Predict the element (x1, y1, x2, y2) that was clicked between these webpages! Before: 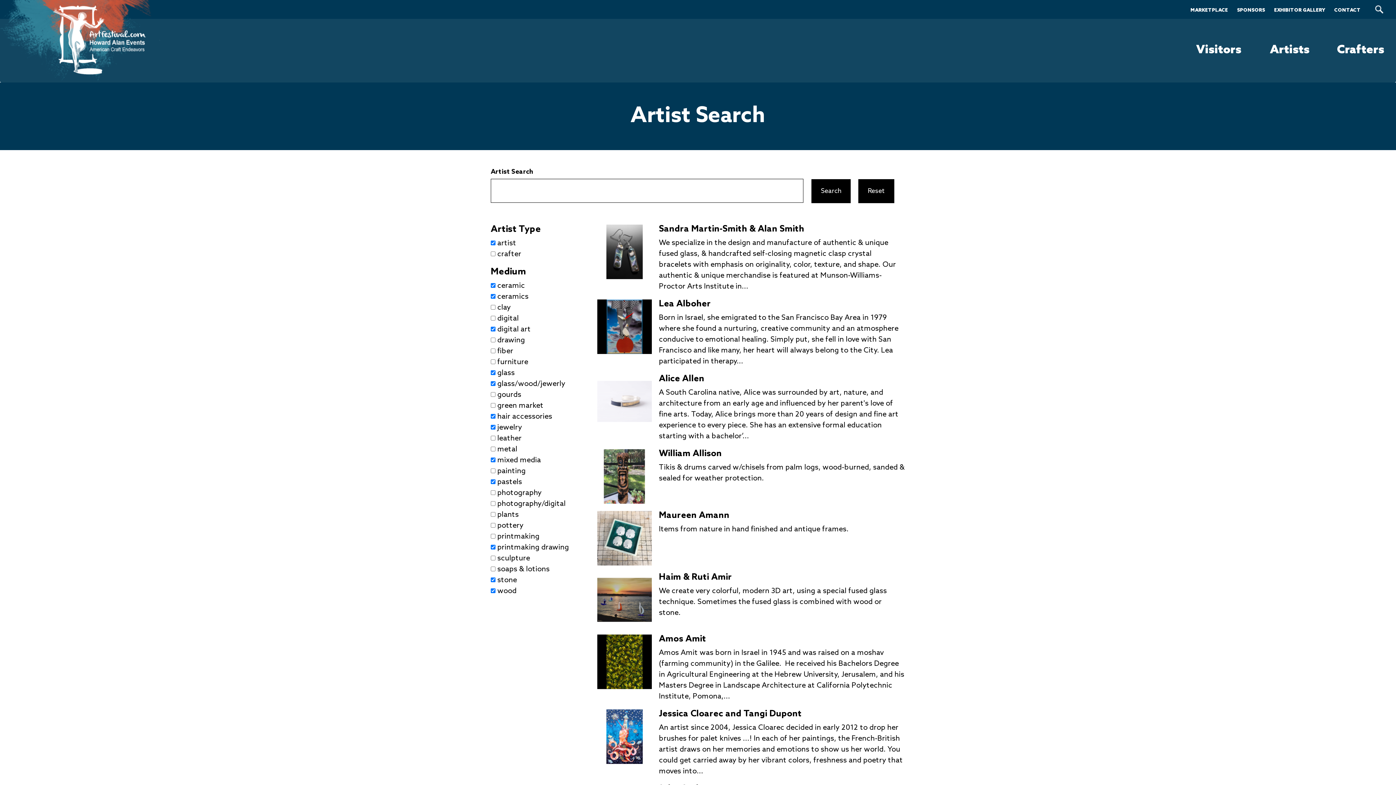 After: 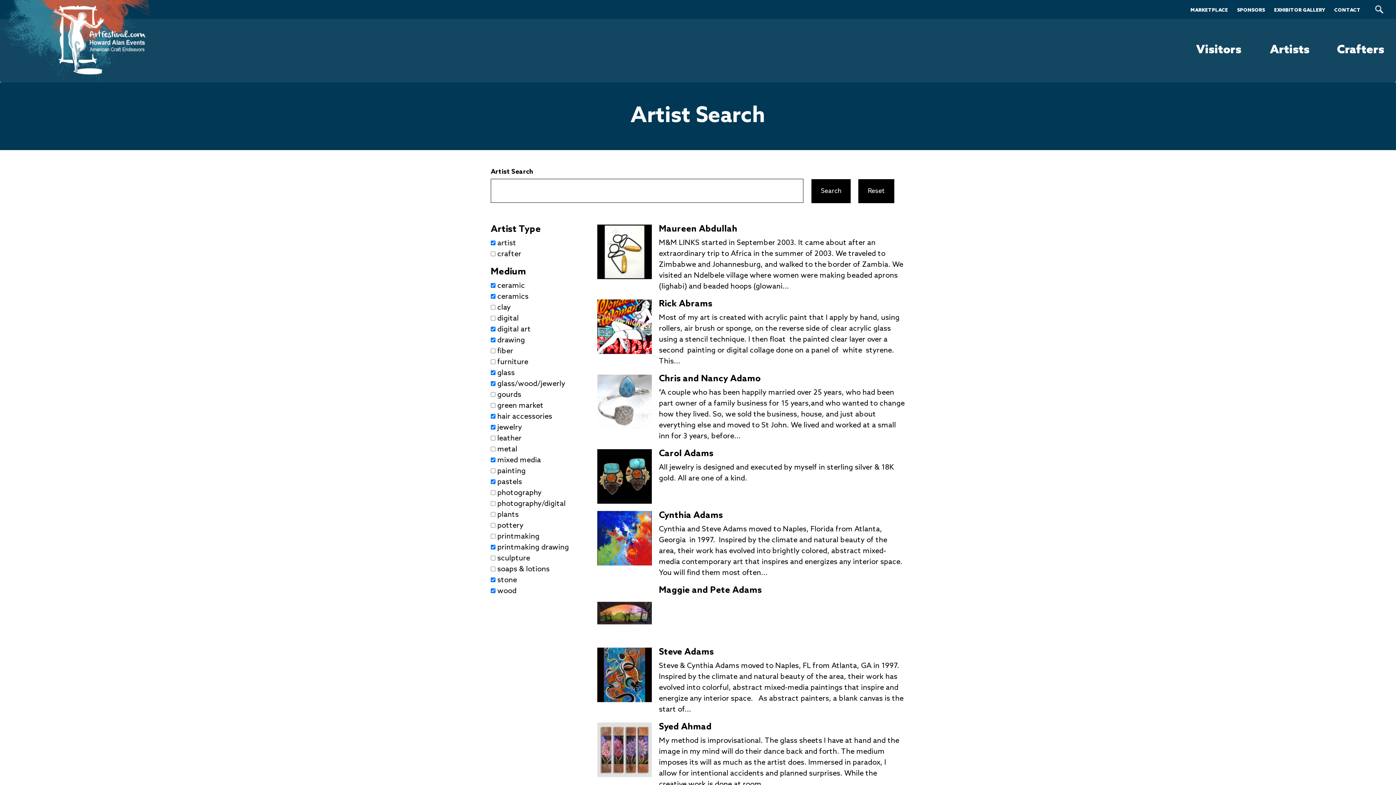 Action: label: drawing
Apply drawing filter bbox: (497, 336, 525, 345)